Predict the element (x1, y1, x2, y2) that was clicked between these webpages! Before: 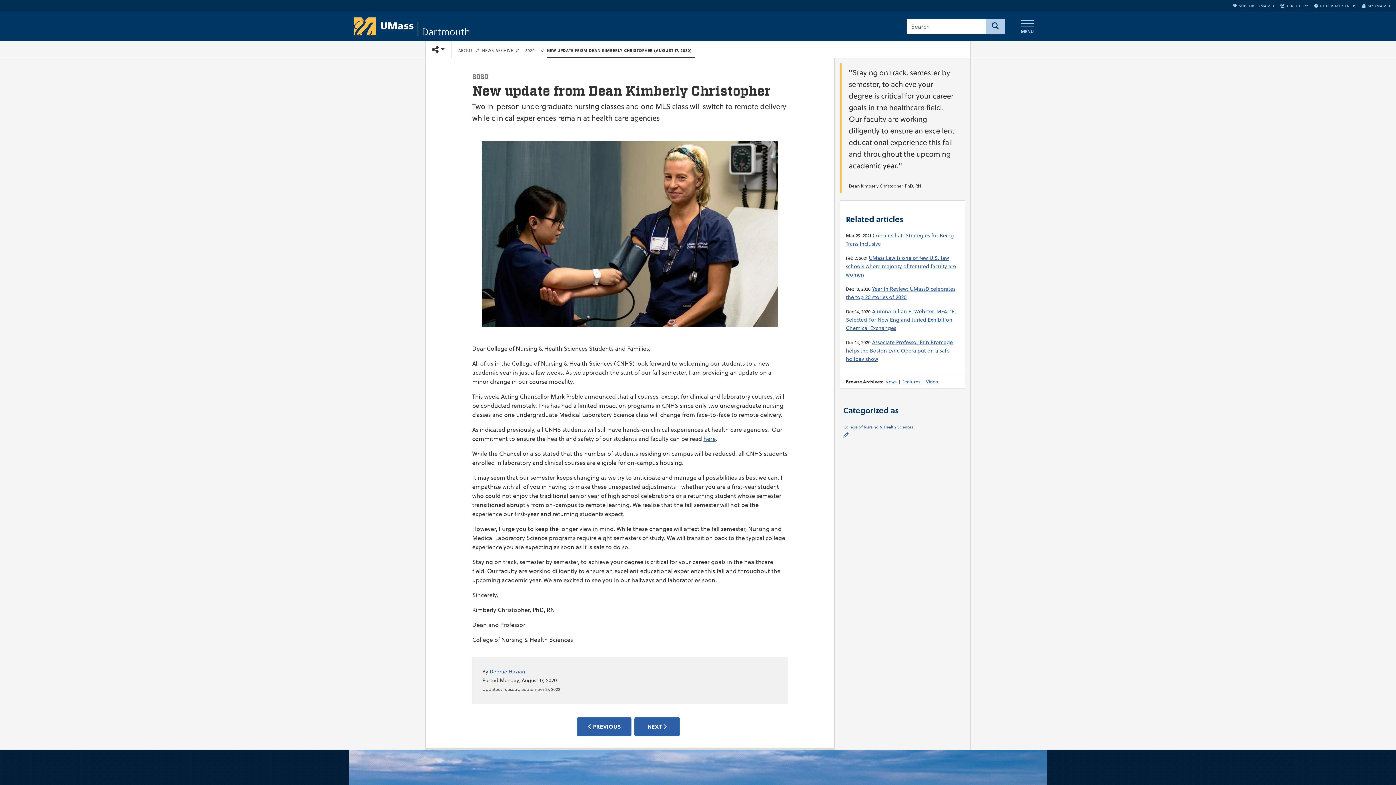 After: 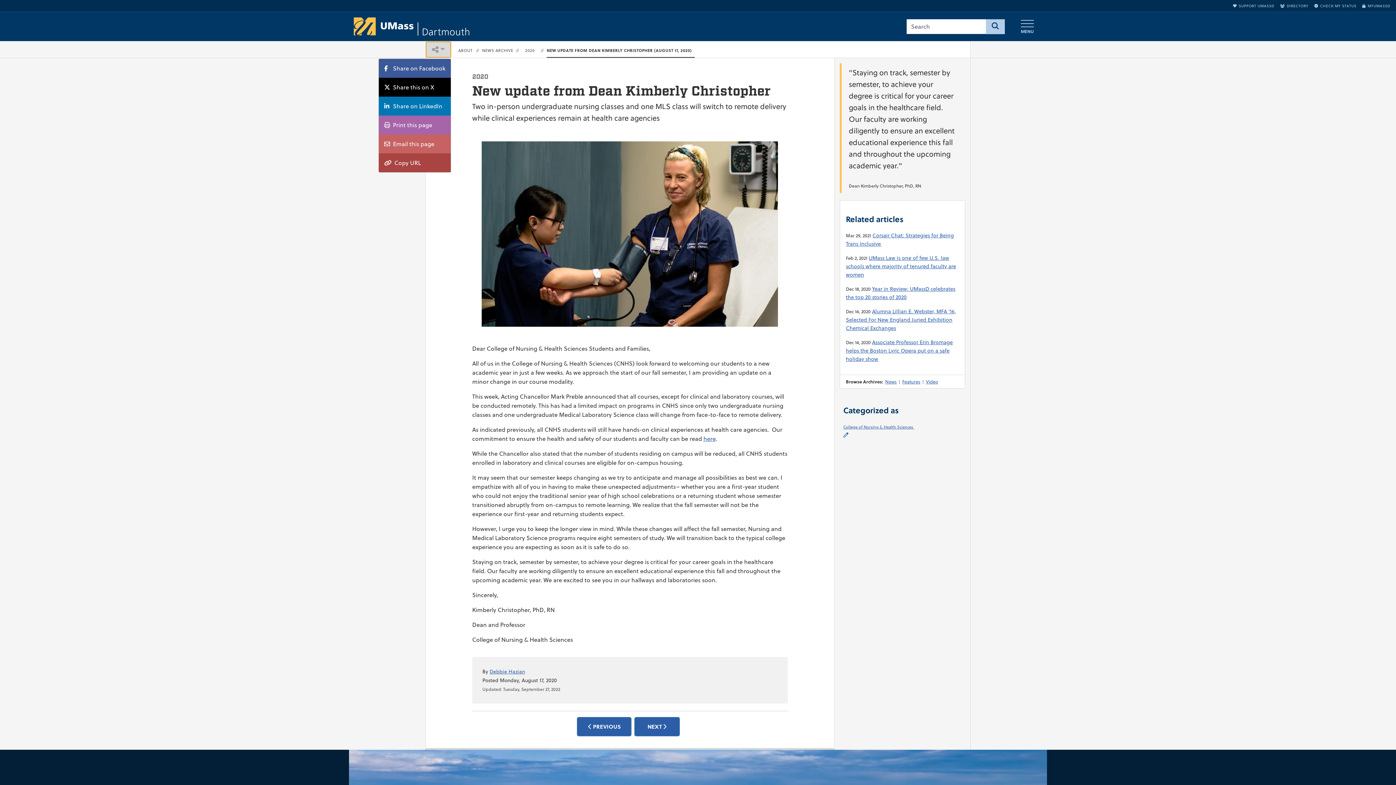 Action: label: TOGGLE SHARE CONTROLS bbox: (425, 41, 451, 57)